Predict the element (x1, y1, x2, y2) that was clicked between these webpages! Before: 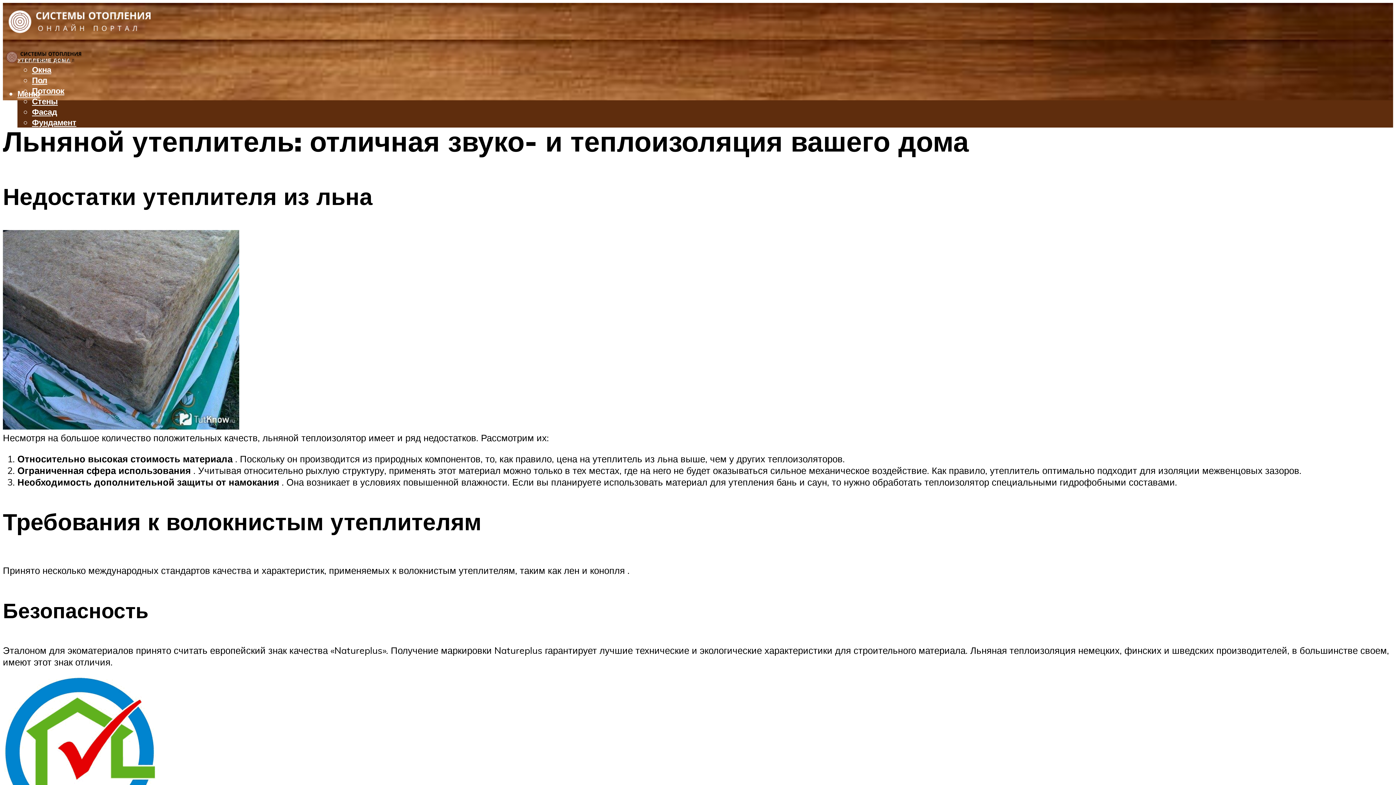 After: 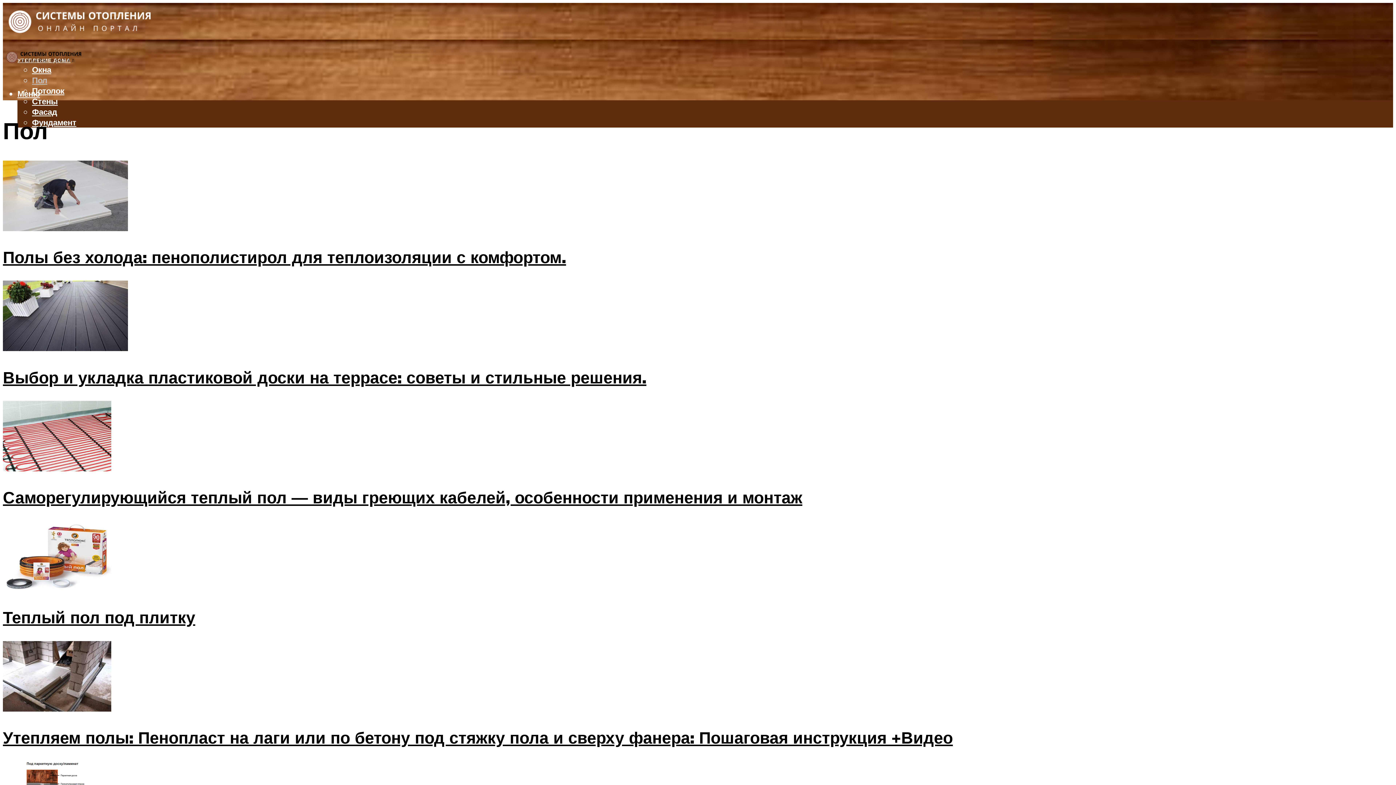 Action: label: Пол bbox: (32, 75, 47, 85)